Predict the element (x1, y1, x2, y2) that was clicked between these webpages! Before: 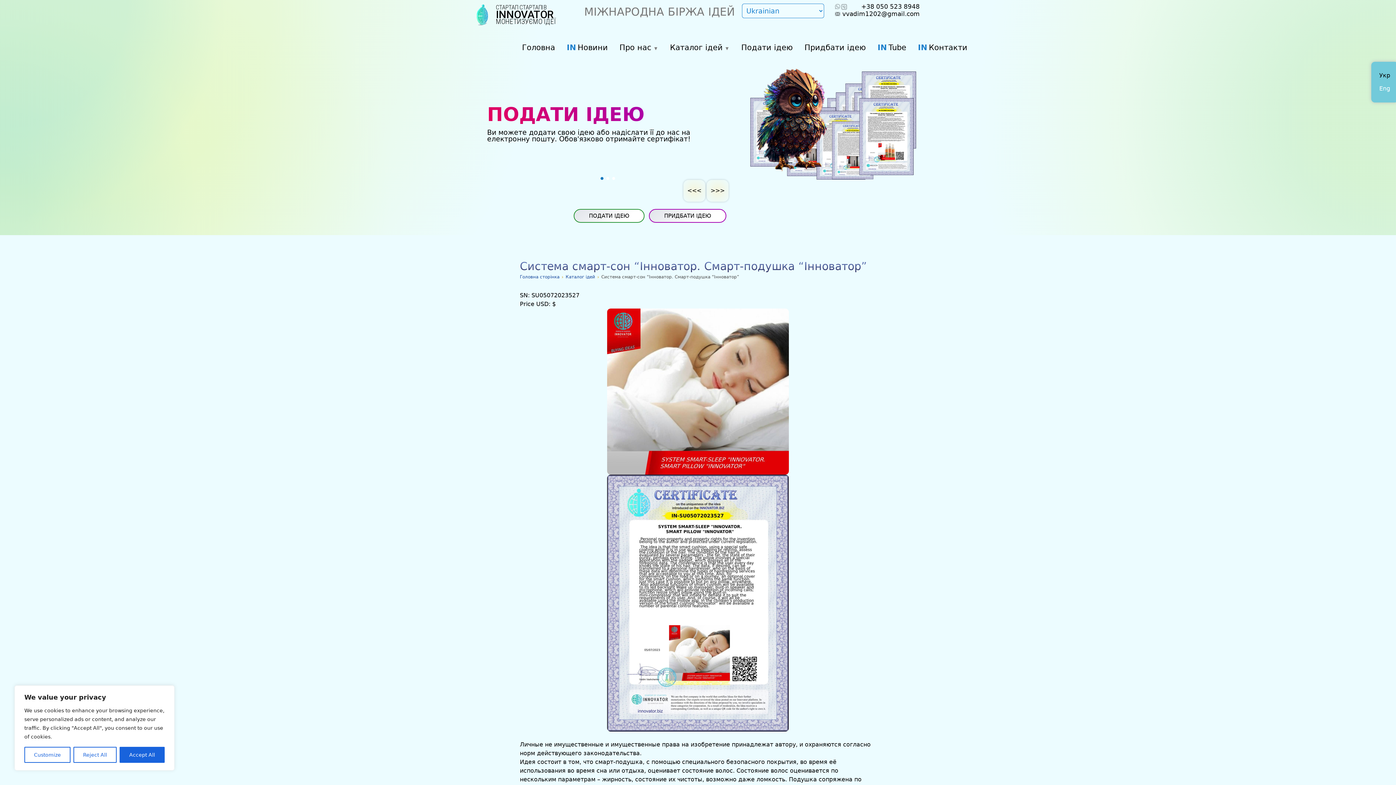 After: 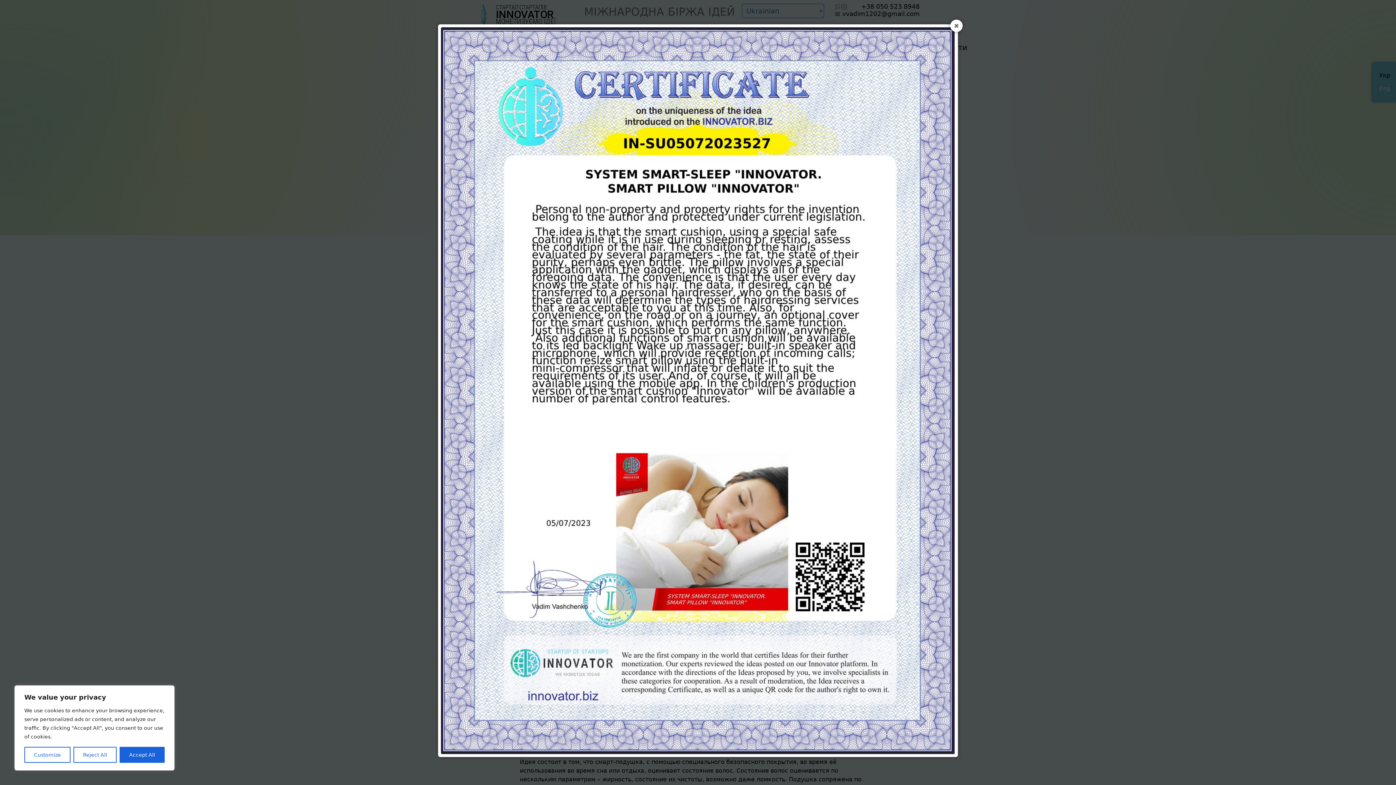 Action: bbox: (520, 308, 876, 732)